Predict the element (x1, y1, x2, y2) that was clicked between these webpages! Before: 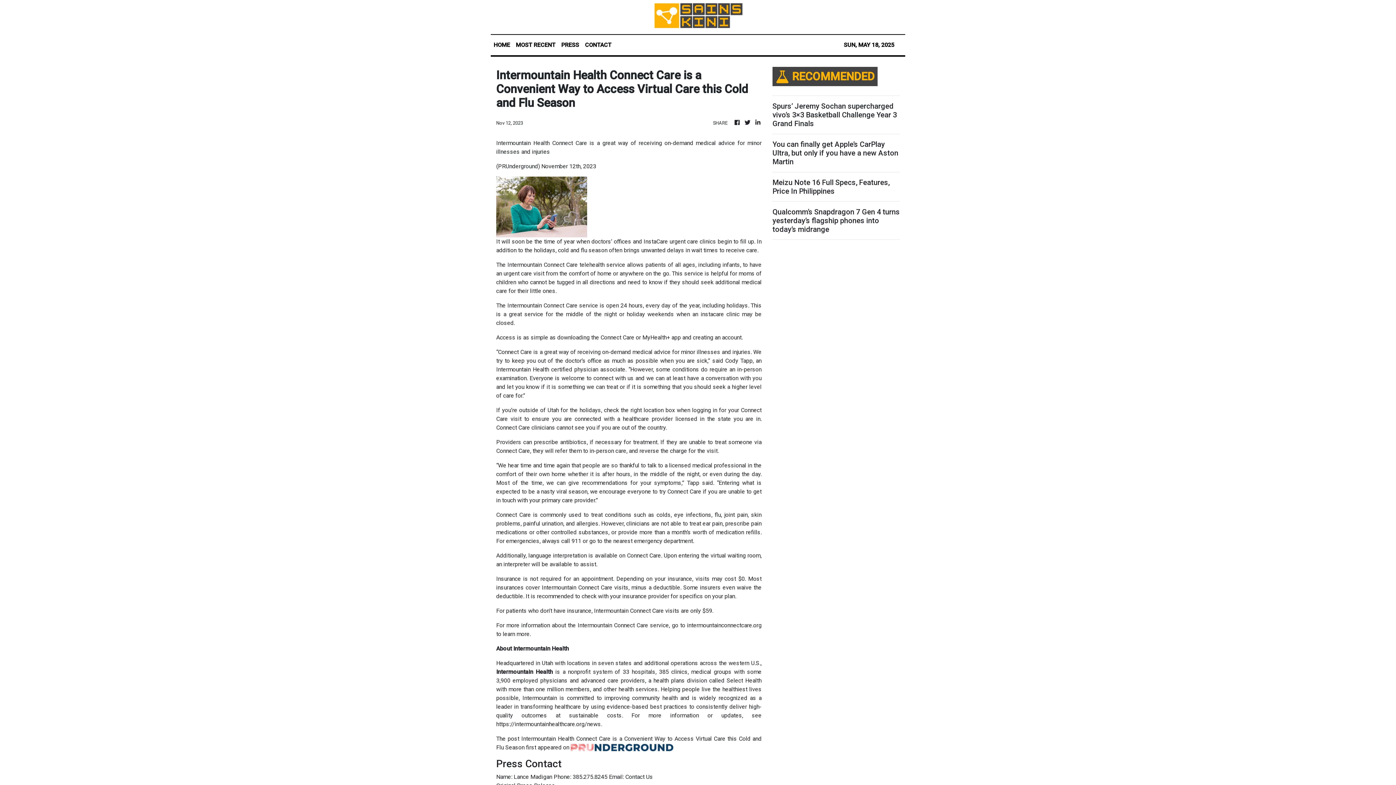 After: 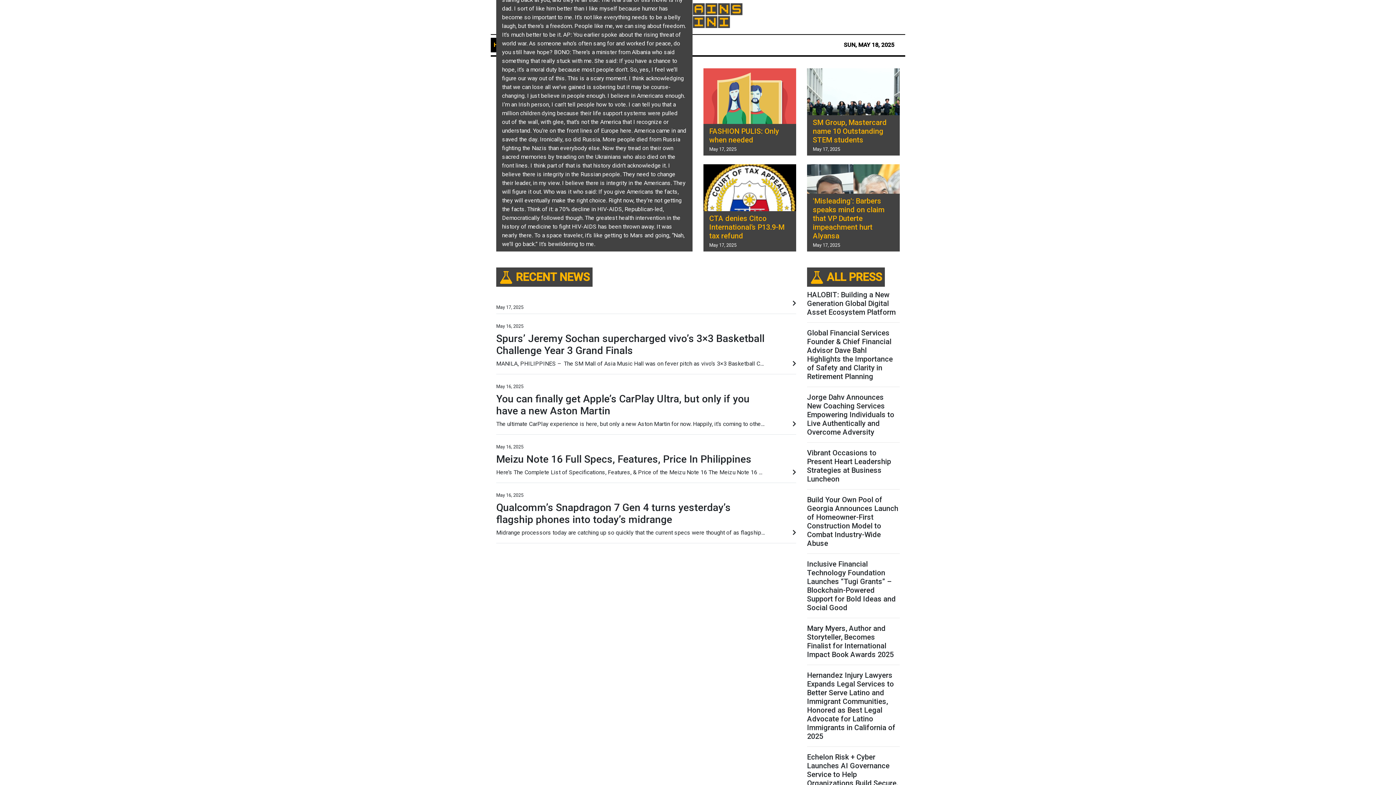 Action: bbox: (733, 118, 741, 127)